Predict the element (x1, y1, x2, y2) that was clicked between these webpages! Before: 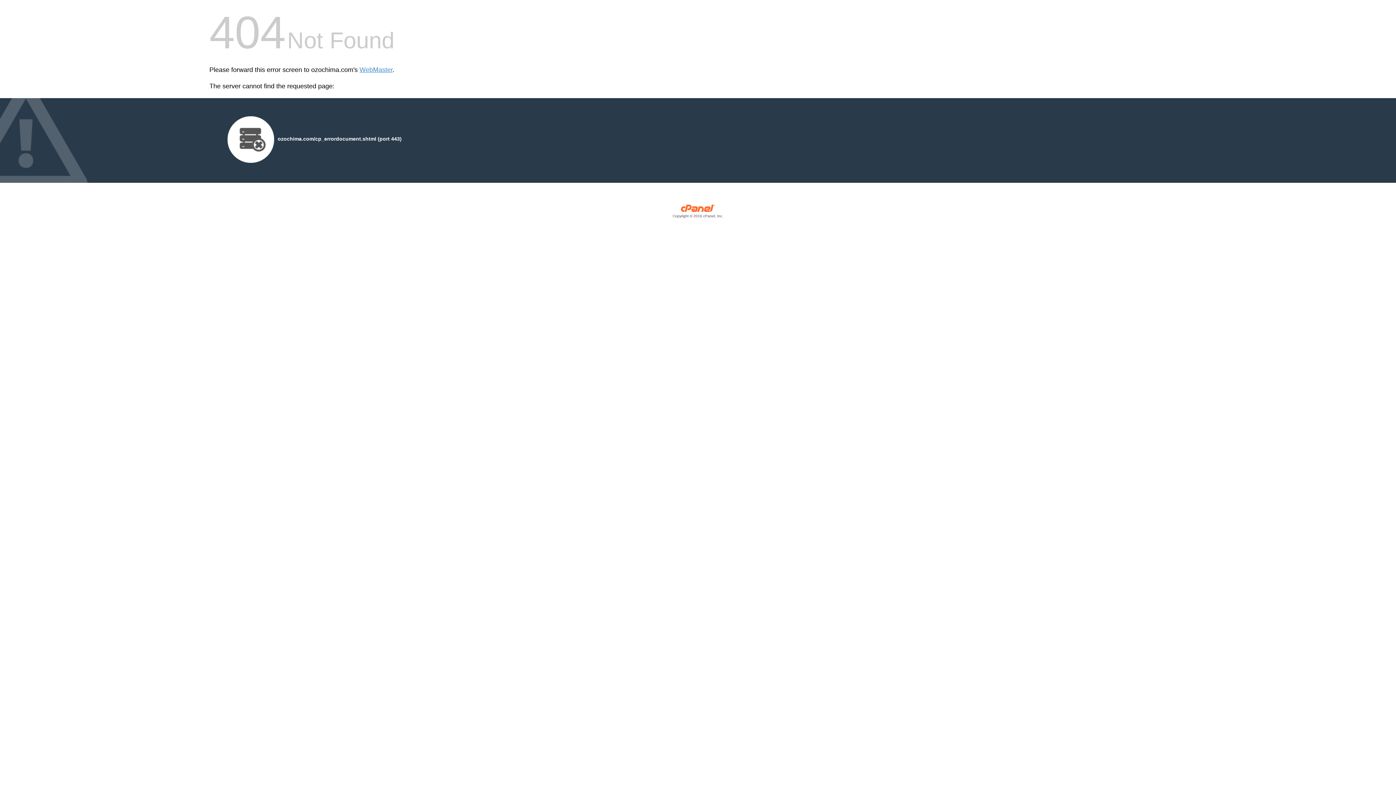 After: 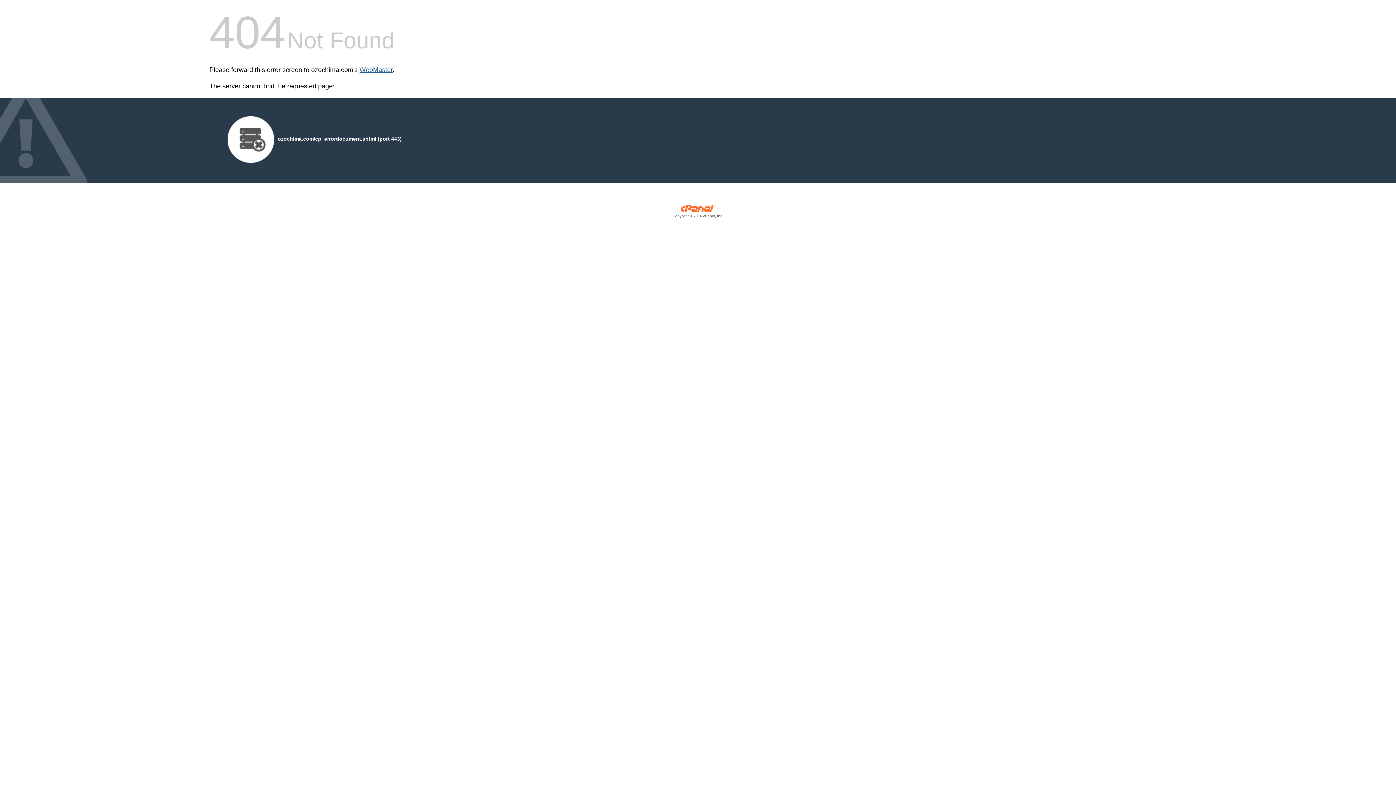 Action: label: WebMaster bbox: (359, 66, 392, 73)